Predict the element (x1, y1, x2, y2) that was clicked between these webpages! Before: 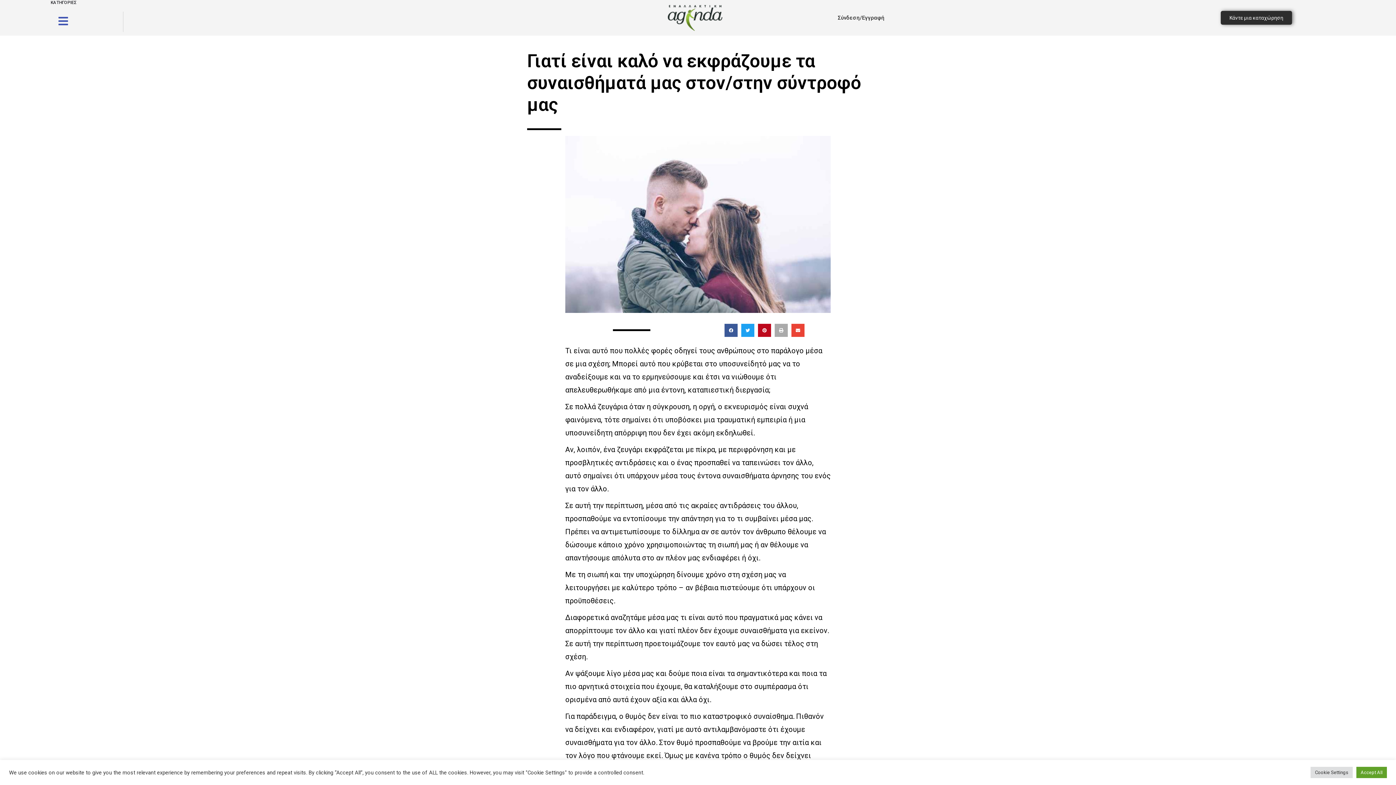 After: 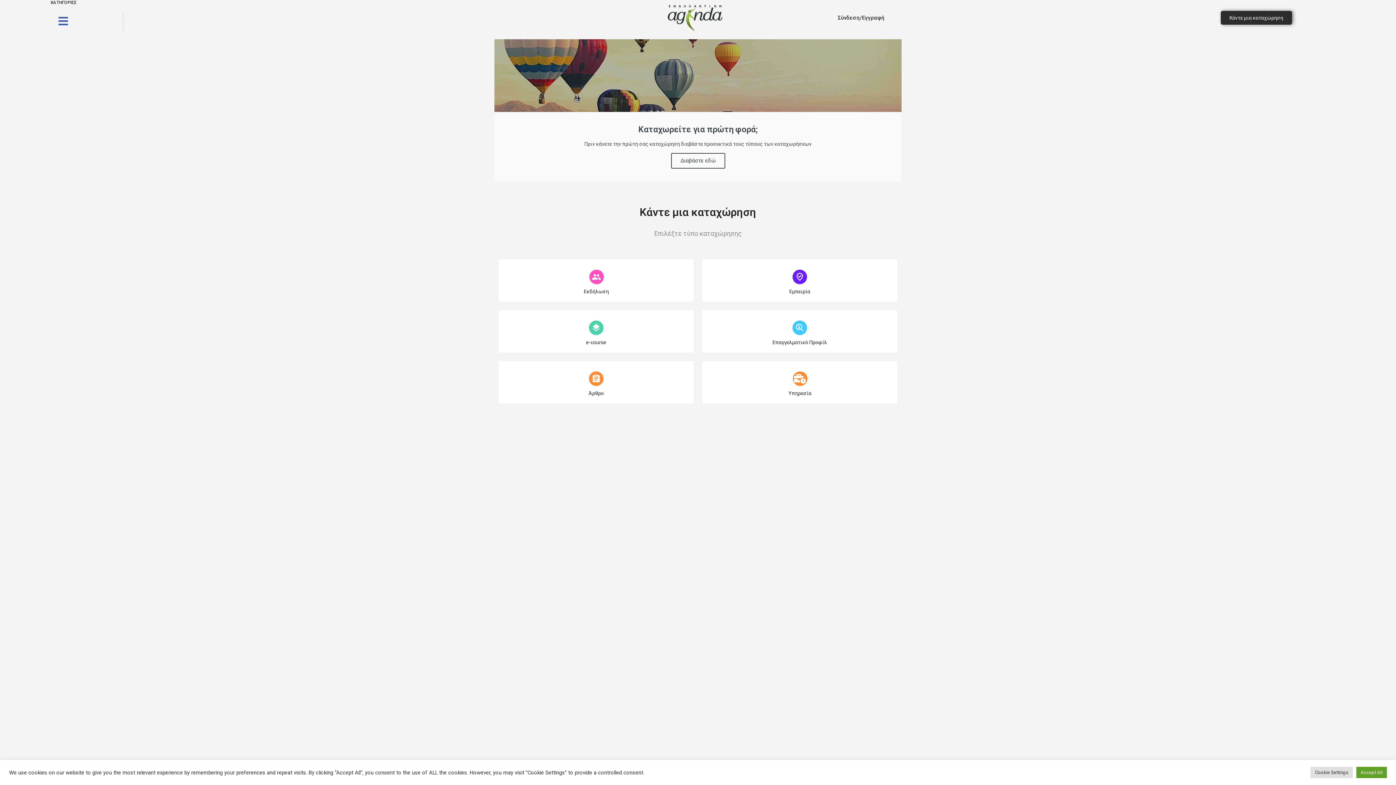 Action: label: Κάντε μια καταχώρηση bbox: (1221, 10, 1292, 24)